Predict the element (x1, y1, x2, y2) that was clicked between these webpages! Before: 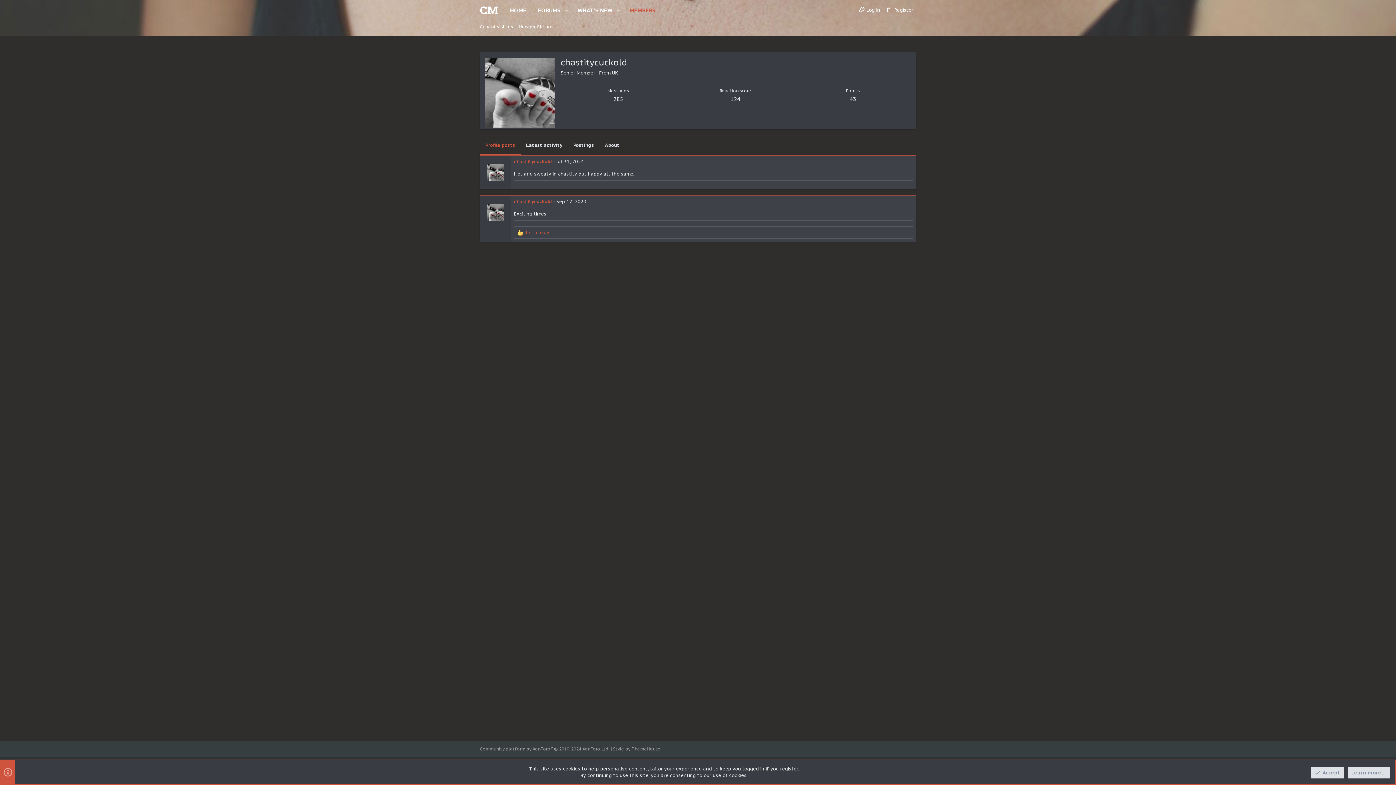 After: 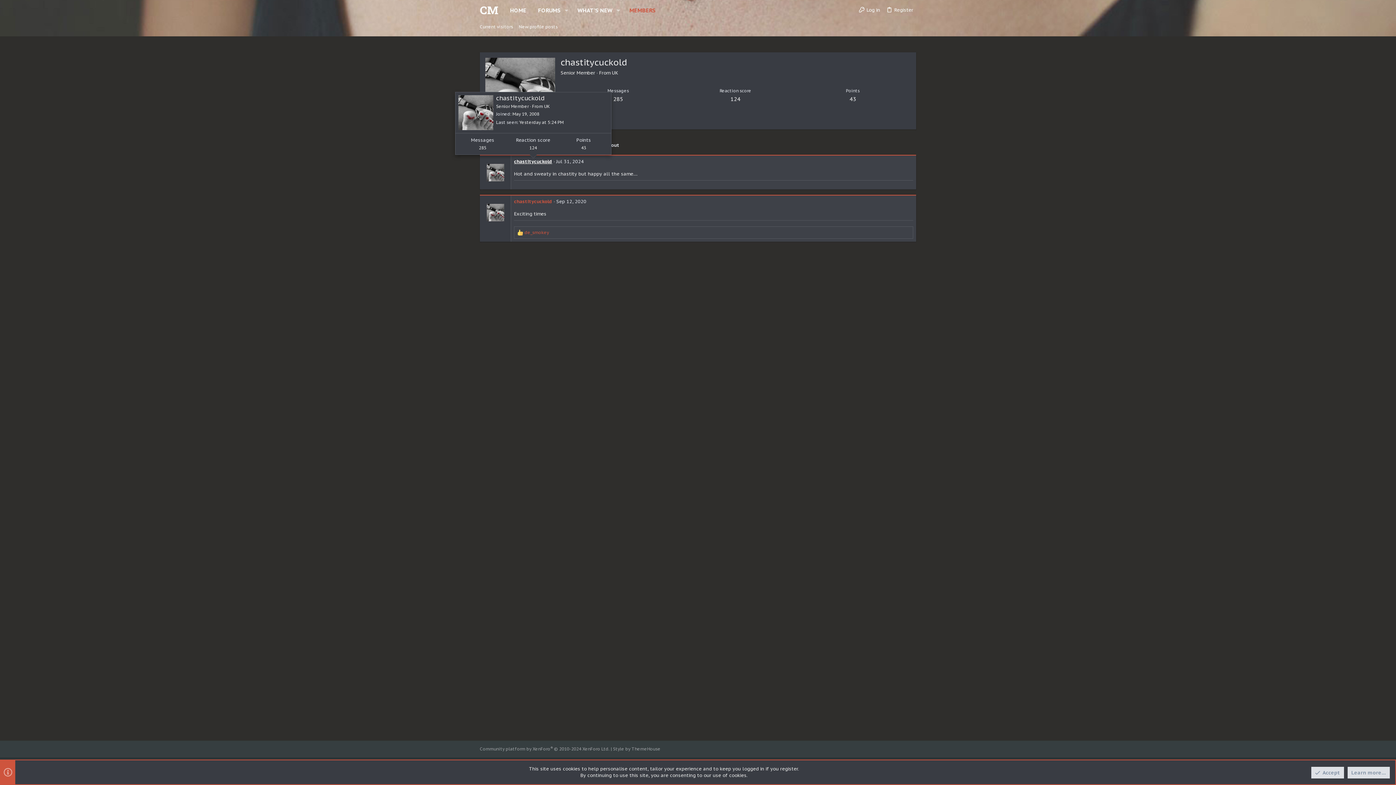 Action: bbox: (514, 158, 552, 164) label: chastitycuckold